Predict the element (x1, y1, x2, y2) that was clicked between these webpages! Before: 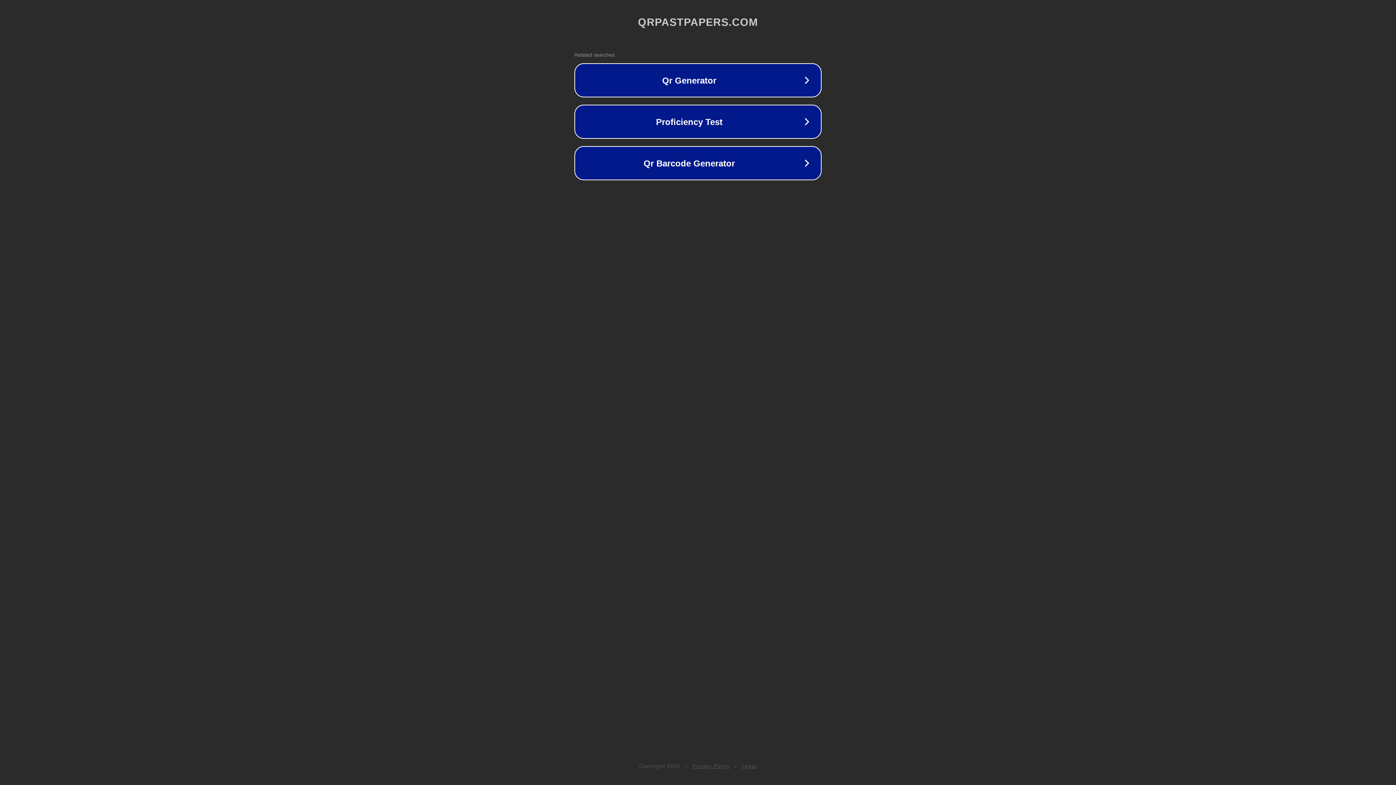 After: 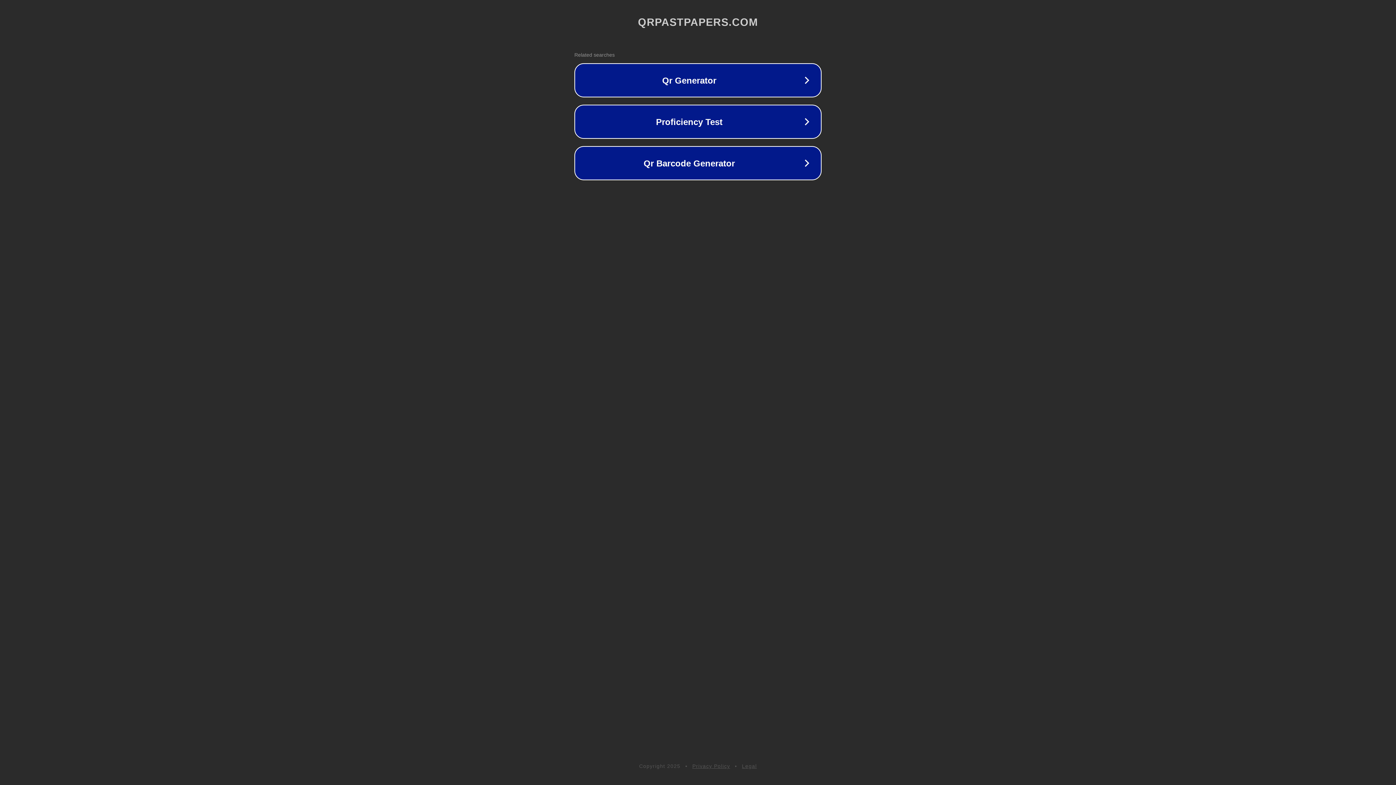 Action: label: Legal bbox: (742, 763, 757, 769)